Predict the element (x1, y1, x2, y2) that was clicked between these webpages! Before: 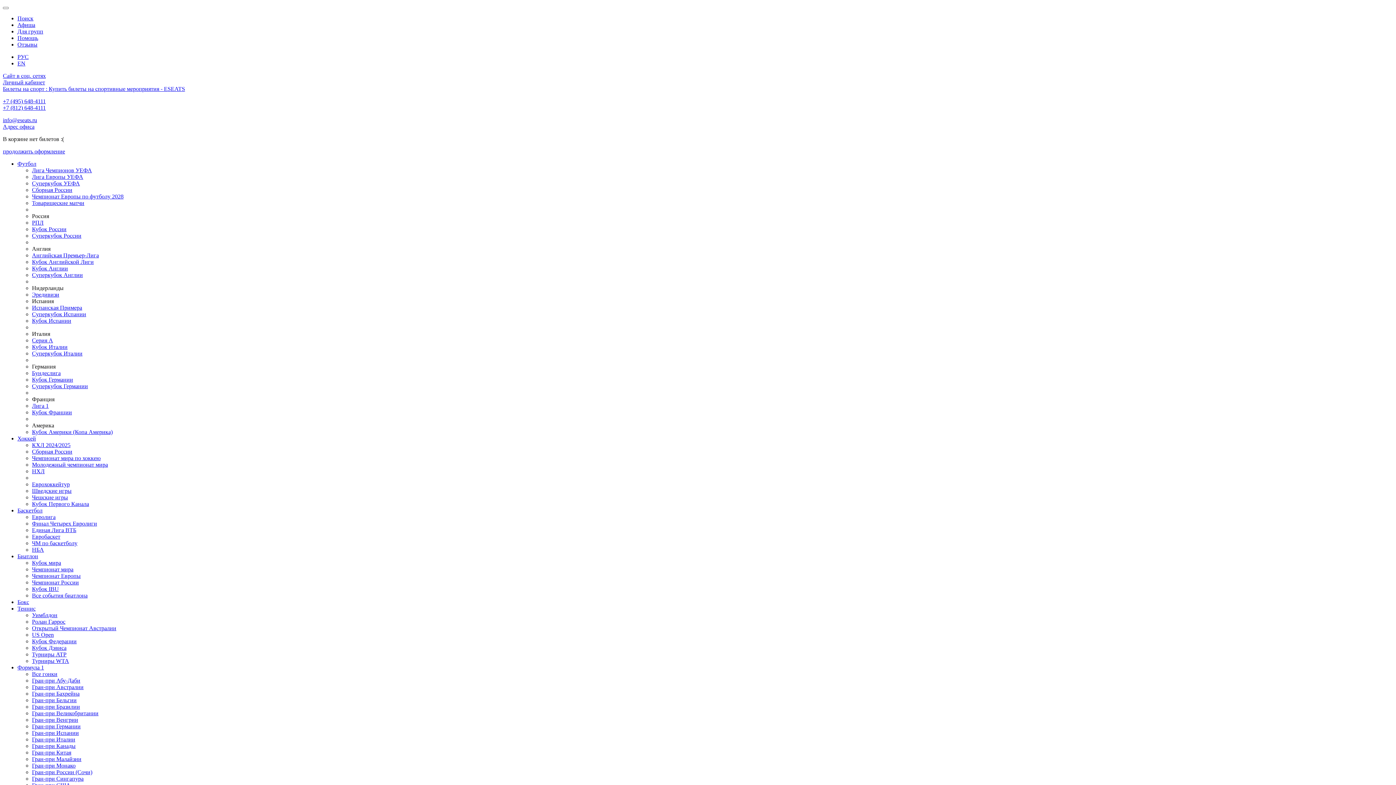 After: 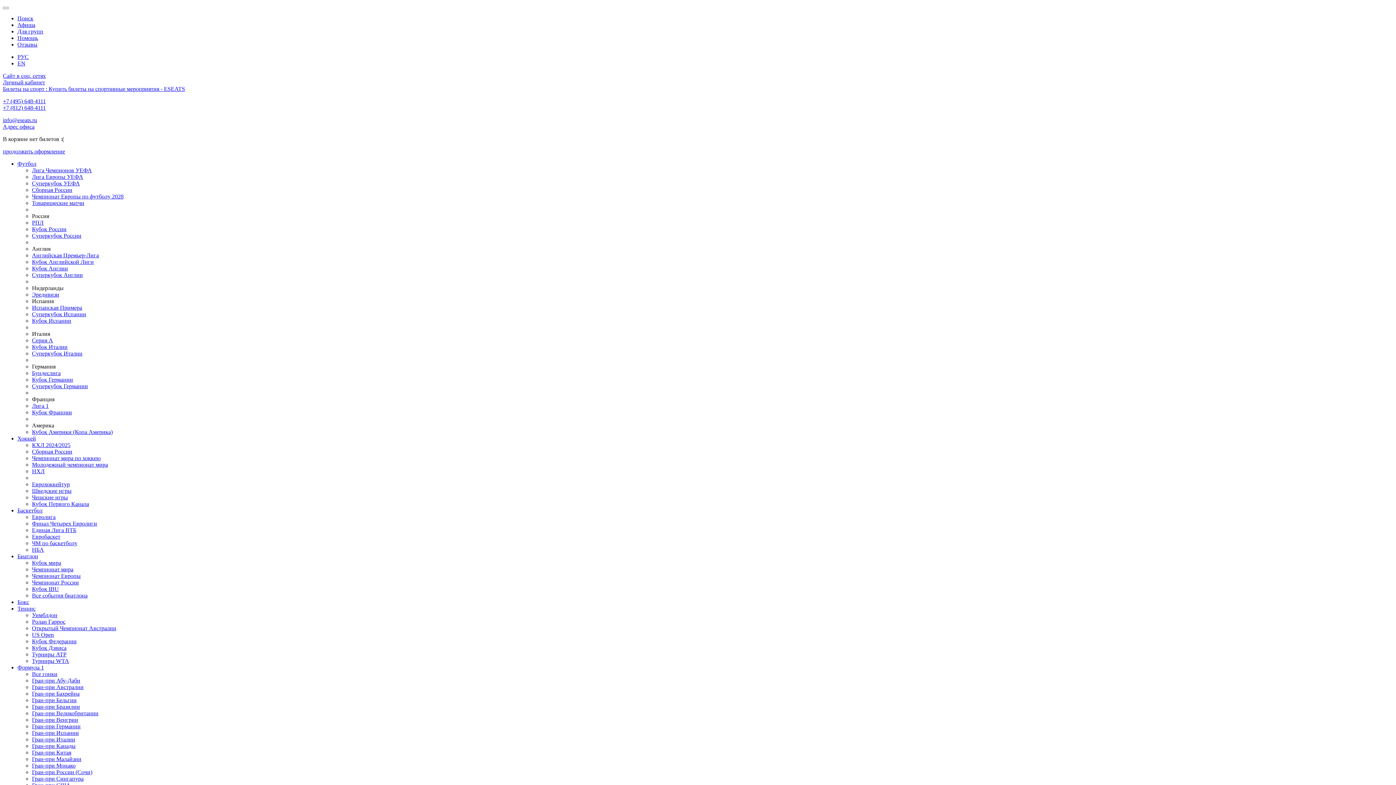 Action: label: Гран-при Сингапура bbox: (32, 776, 83, 782)